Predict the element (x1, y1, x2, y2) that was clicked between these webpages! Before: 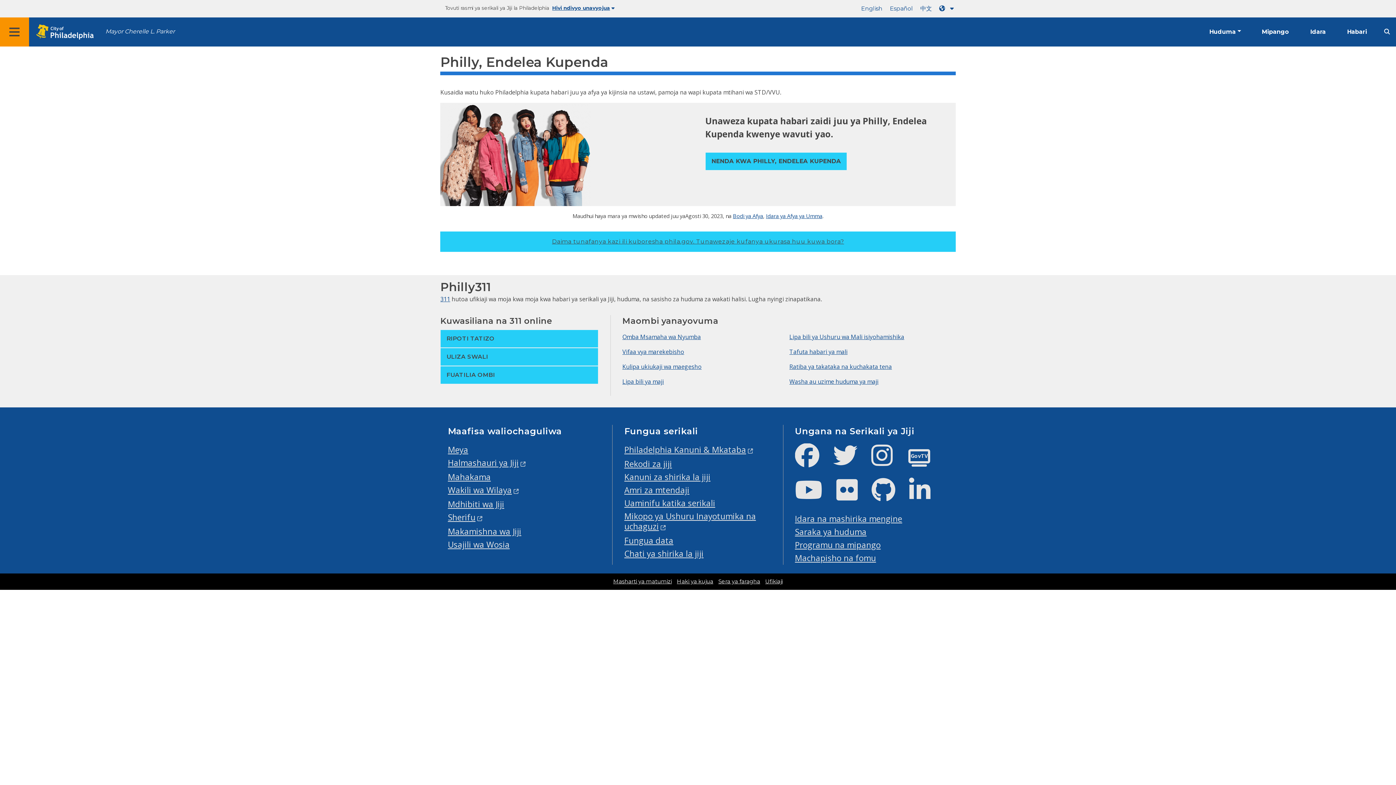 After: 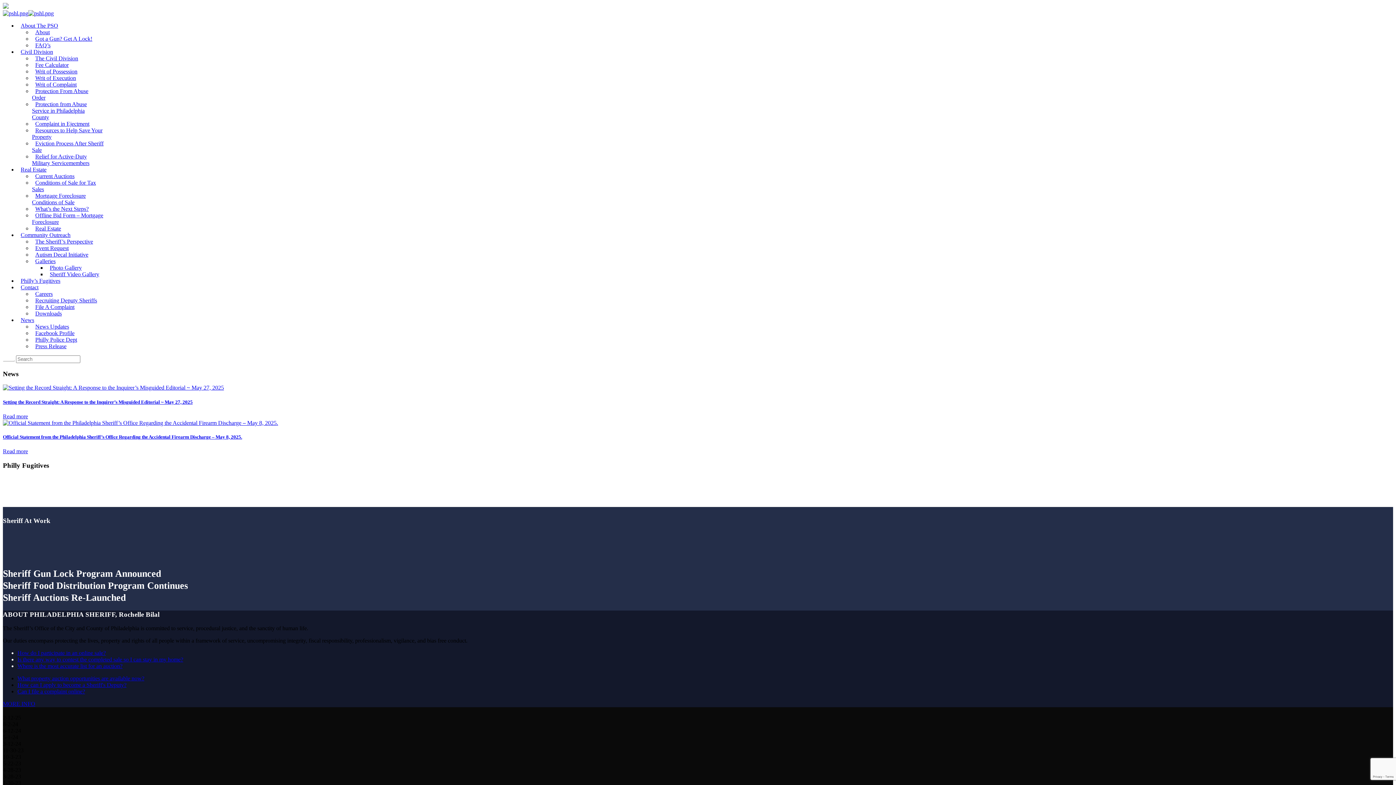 Action: label: Sherifu bbox: (448, 511, 484, 523)